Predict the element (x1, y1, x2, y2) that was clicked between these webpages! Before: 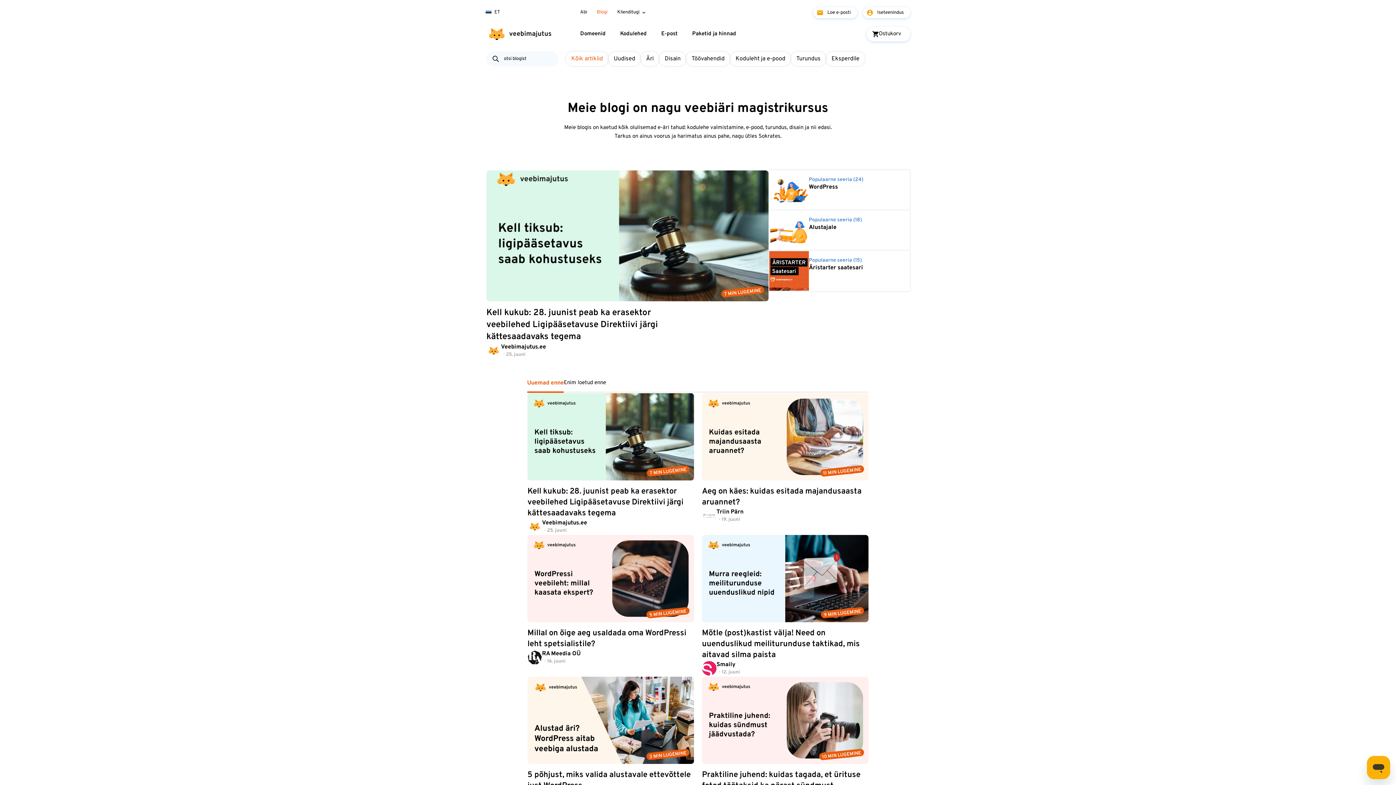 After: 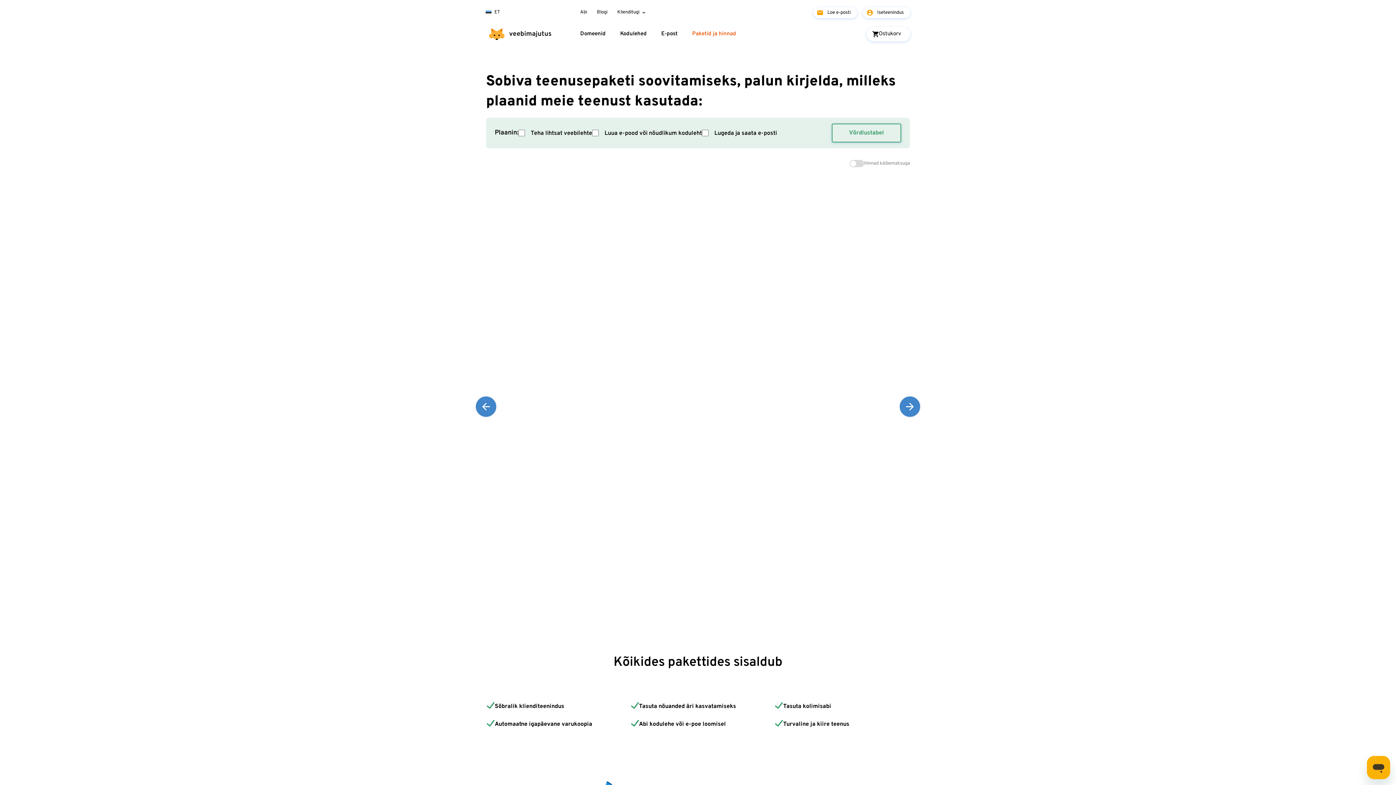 Action: bbox: (692, 27, 736, 41) label: Paketid ja hinnad